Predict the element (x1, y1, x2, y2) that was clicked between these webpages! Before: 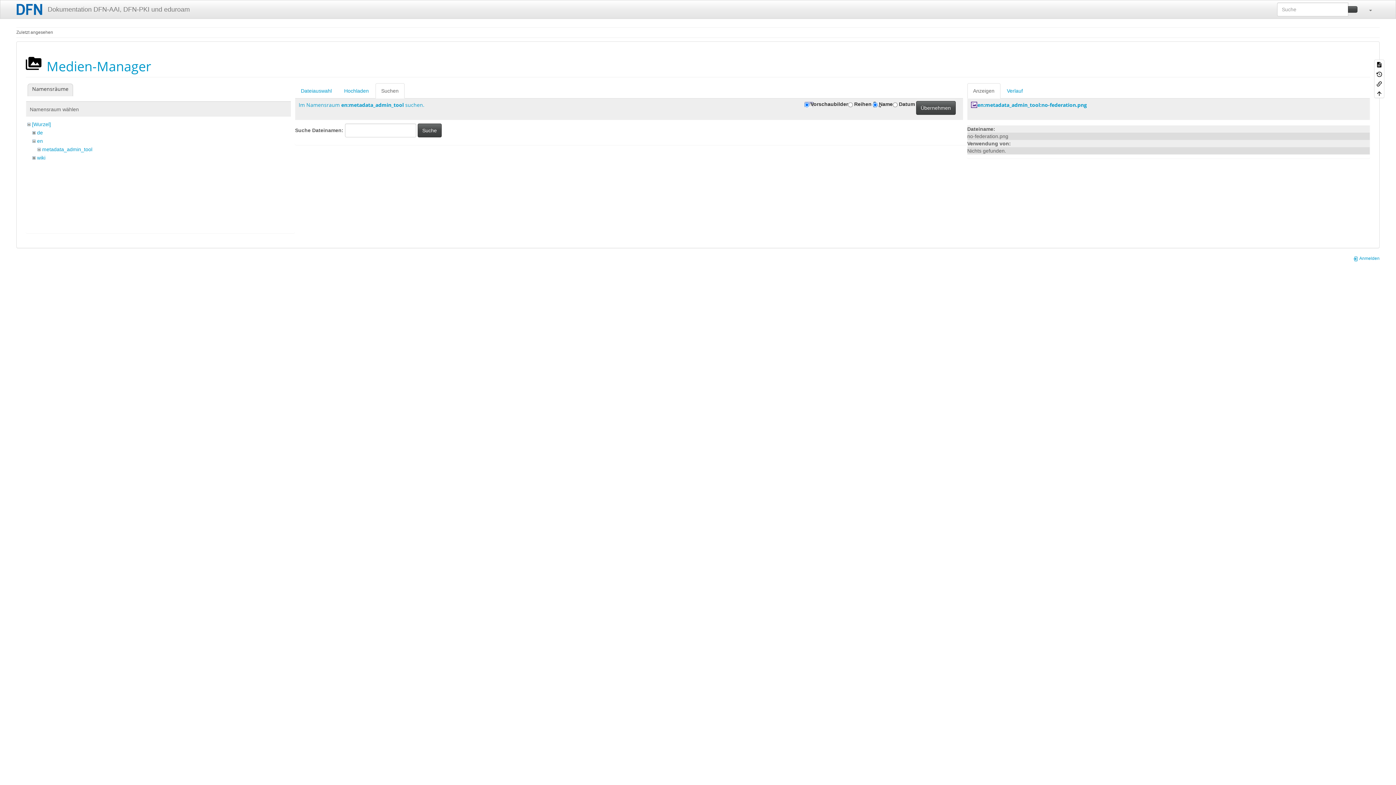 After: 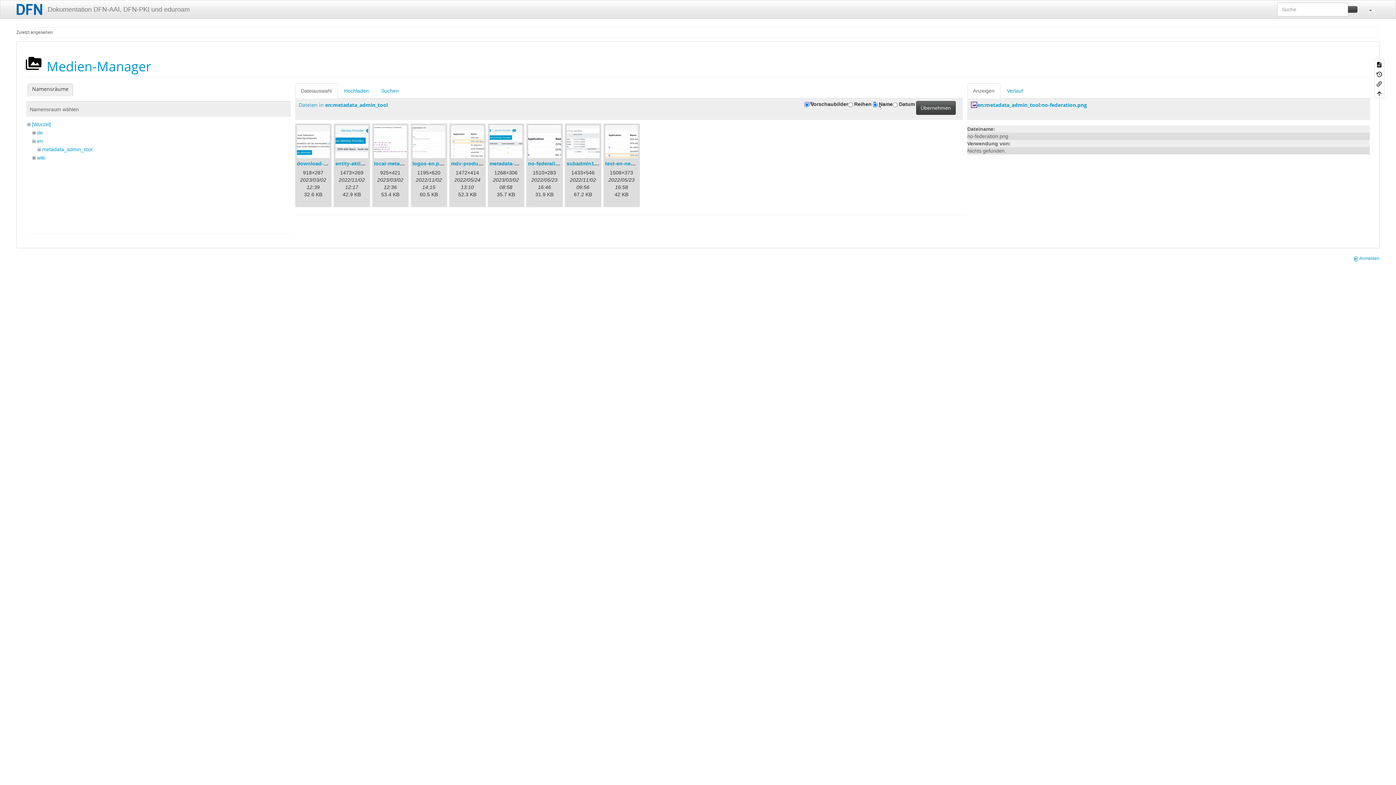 Action: bbox: (42, 146, 92, 152) label: metadata_admin_tool